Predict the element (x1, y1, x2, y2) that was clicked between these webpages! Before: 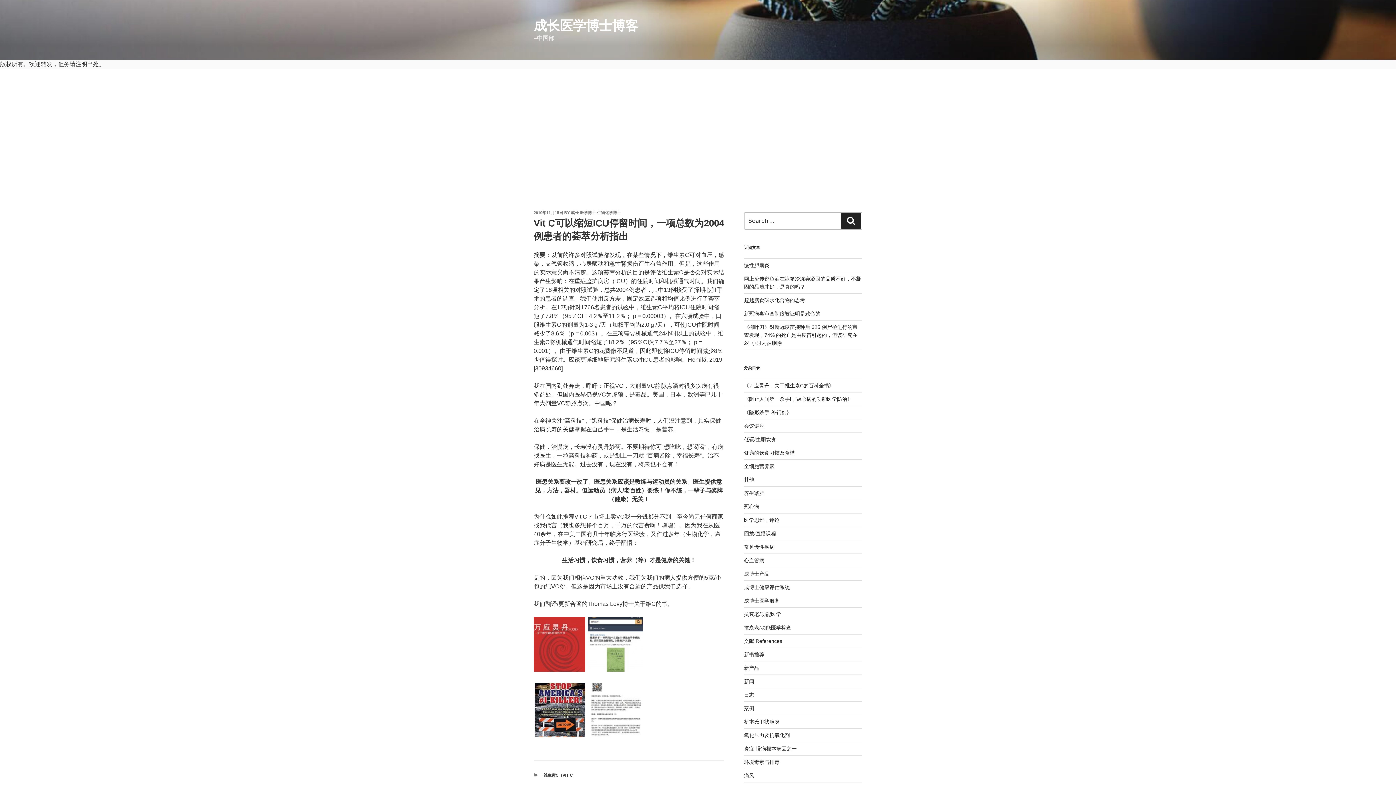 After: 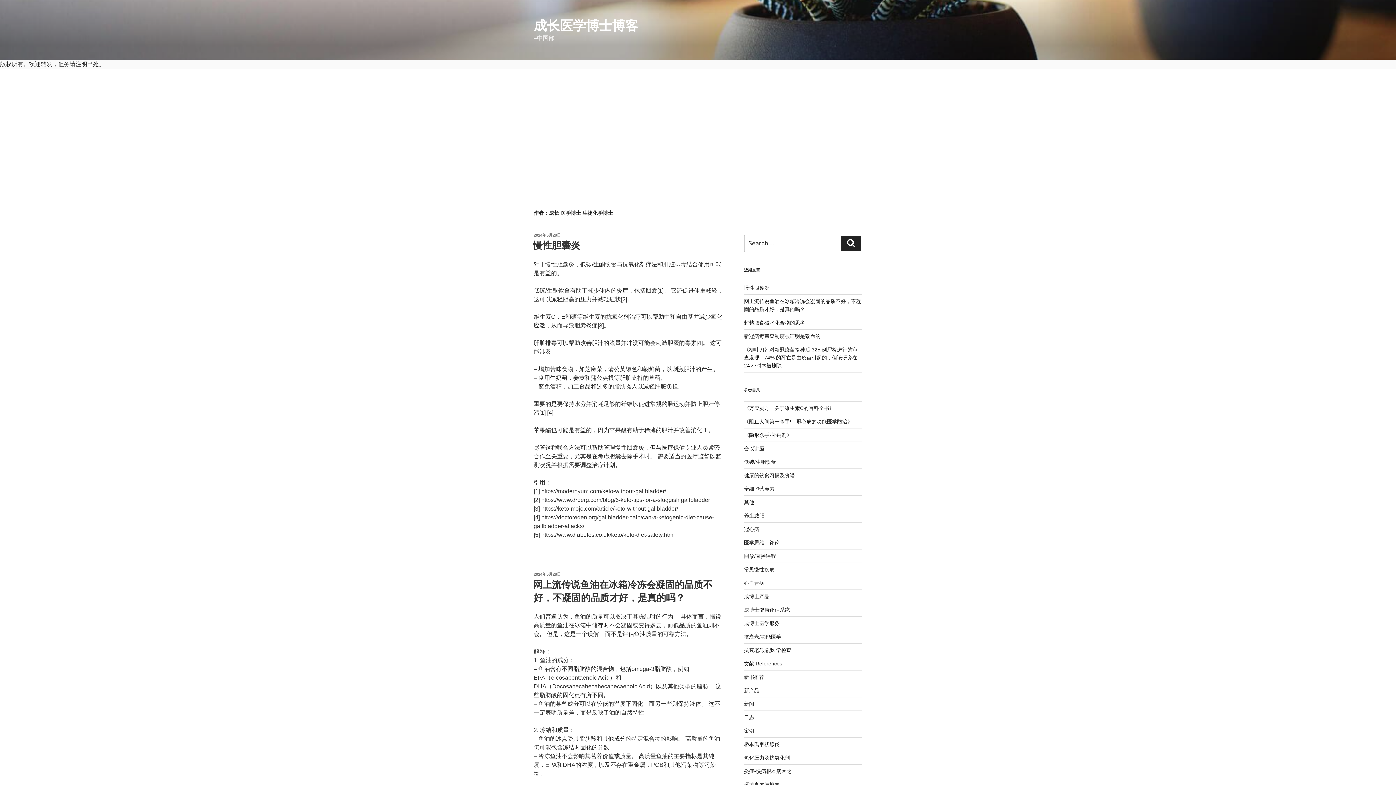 Action: bbox: (570, 210, 621, 214) label: 成长 医学博士 生物化学博士